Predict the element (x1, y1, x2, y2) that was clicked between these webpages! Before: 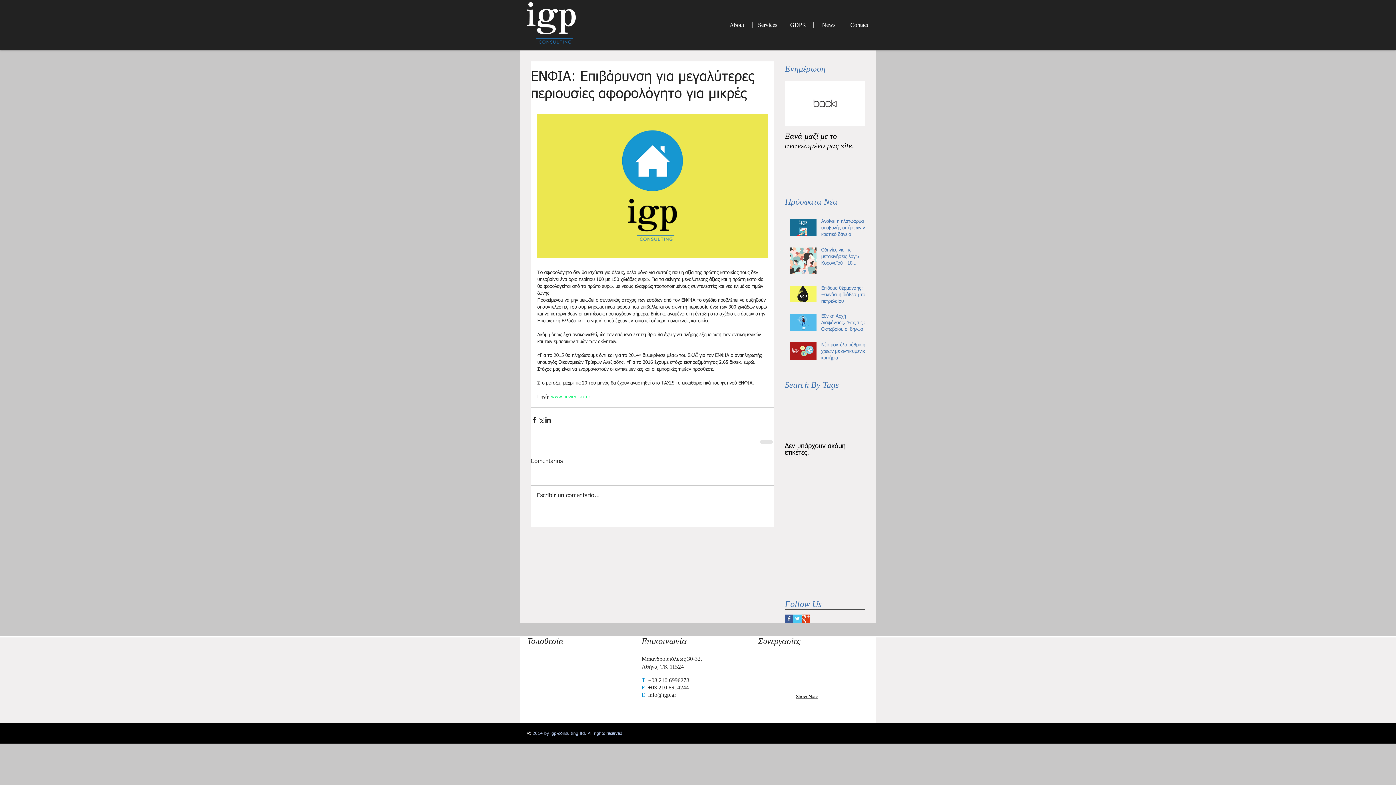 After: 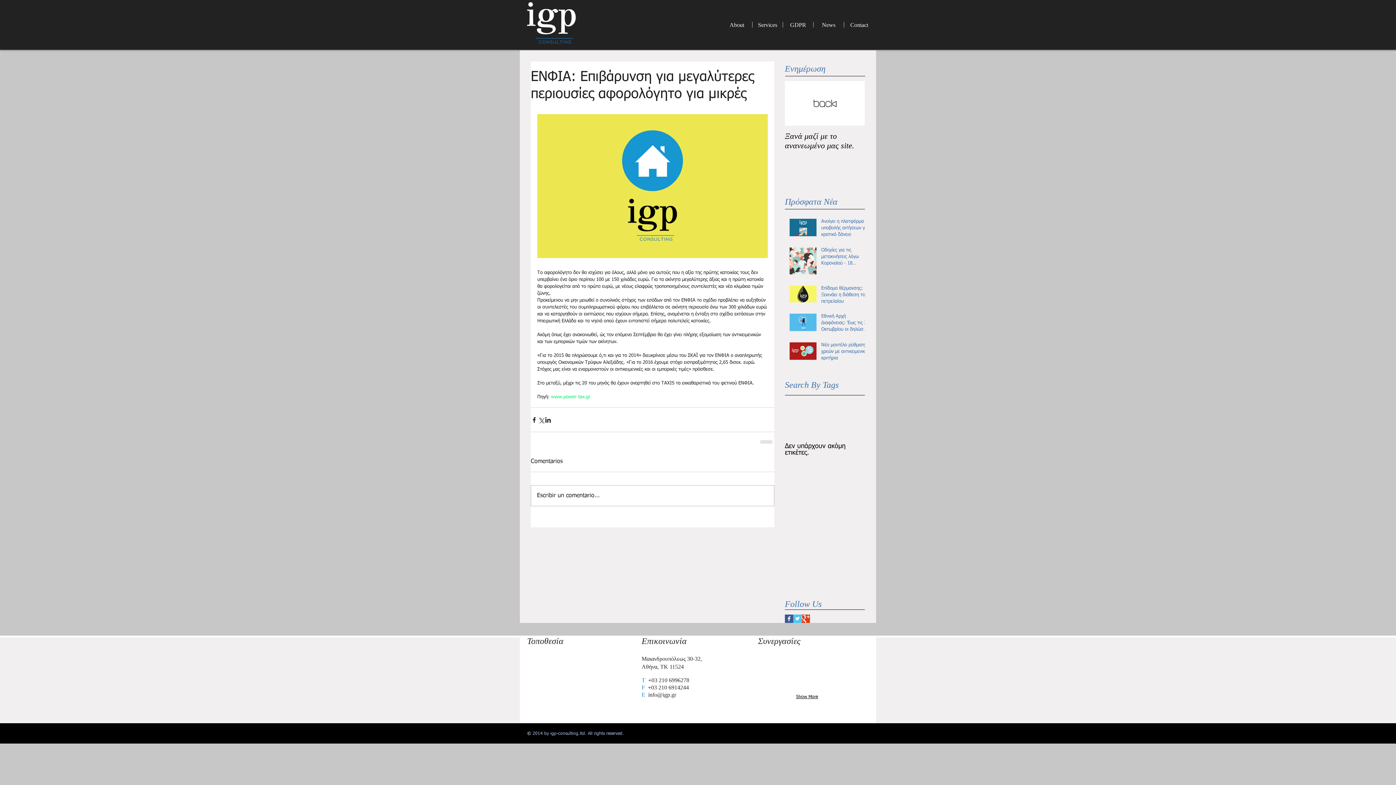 Action: bbox: (834, 675, 856, 692)